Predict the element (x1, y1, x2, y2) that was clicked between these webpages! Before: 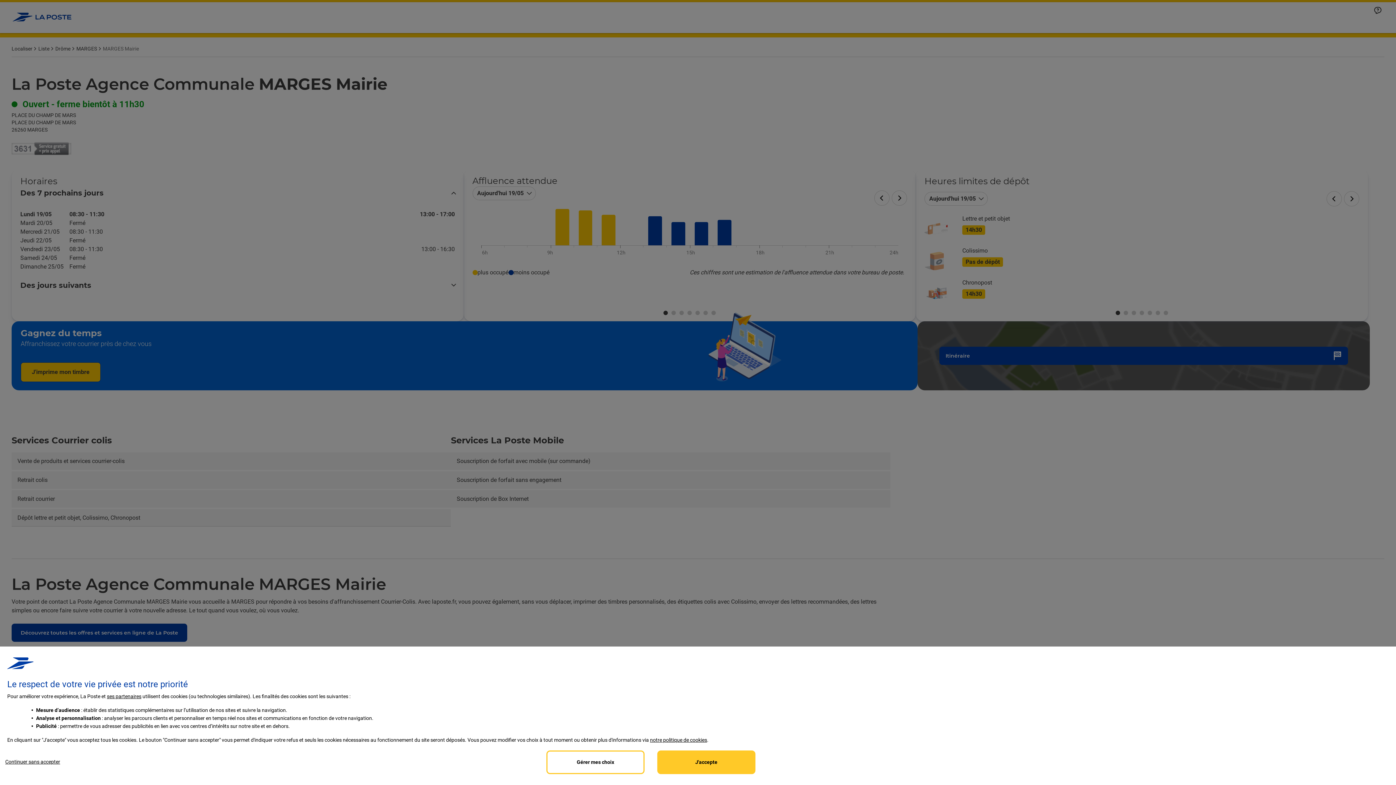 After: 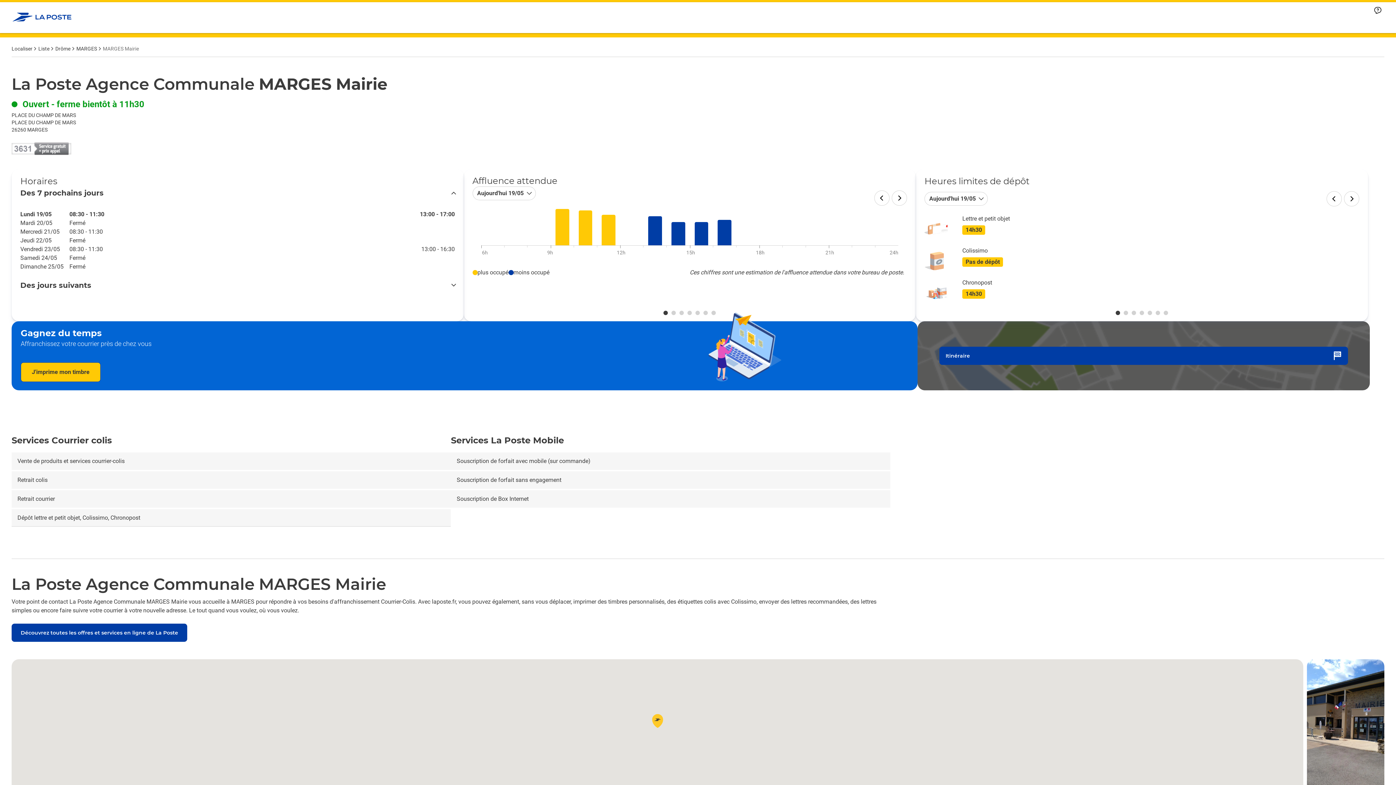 Action: bbox: (657, 750, 755, 774) label: Accept proposed privacy settings